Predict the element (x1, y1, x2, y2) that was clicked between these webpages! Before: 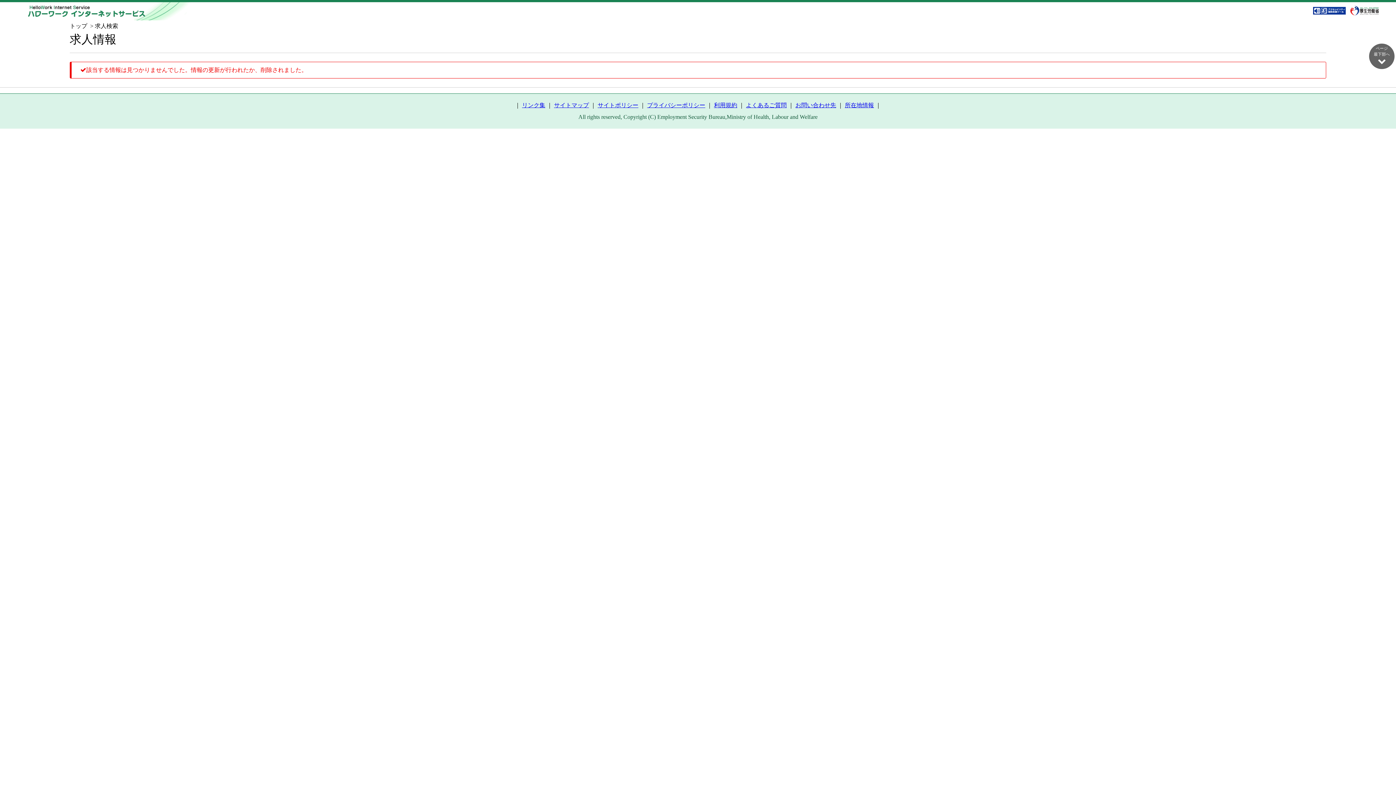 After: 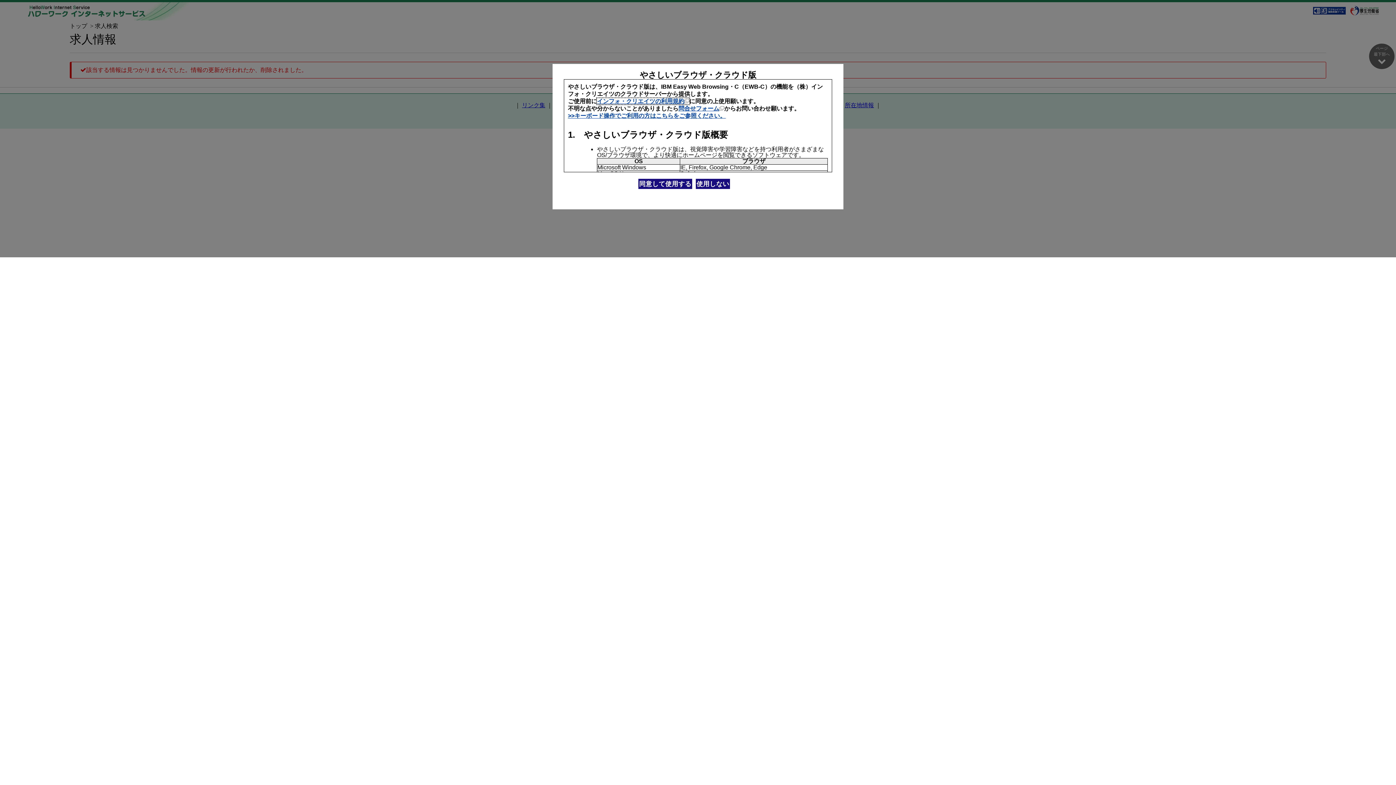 Action: bbox: (1313, 6, 1346, 15)